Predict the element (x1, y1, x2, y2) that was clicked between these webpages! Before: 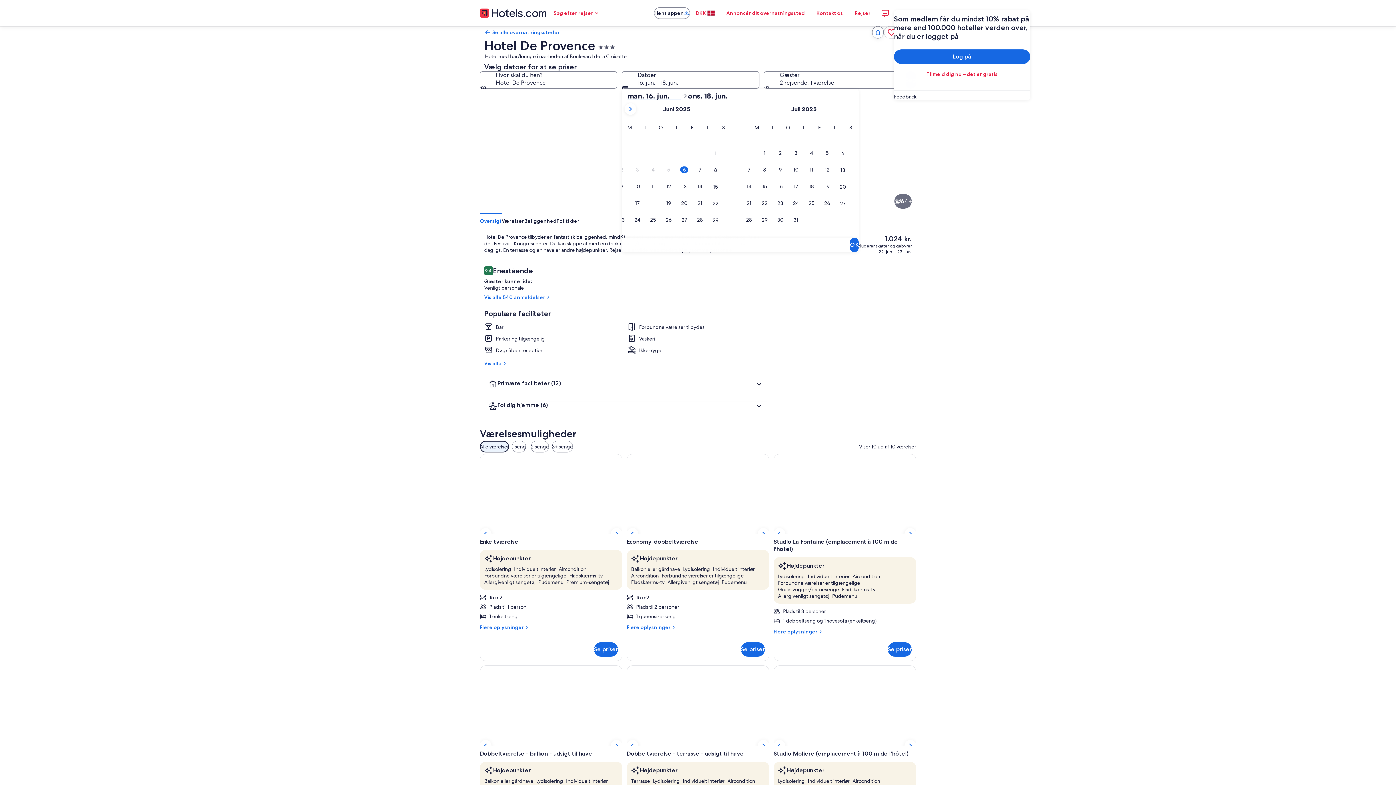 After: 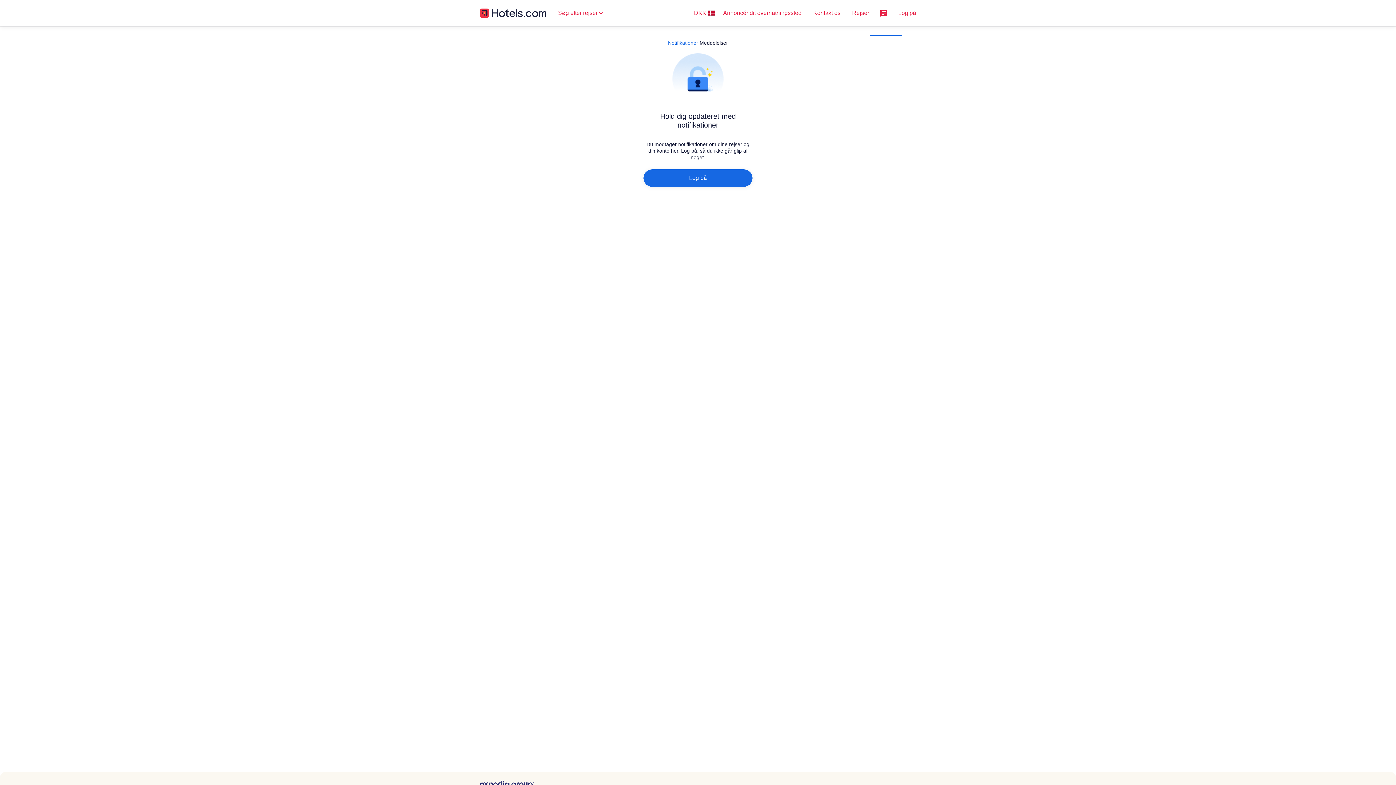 Action: bbox: (876, 4, 894, 21)